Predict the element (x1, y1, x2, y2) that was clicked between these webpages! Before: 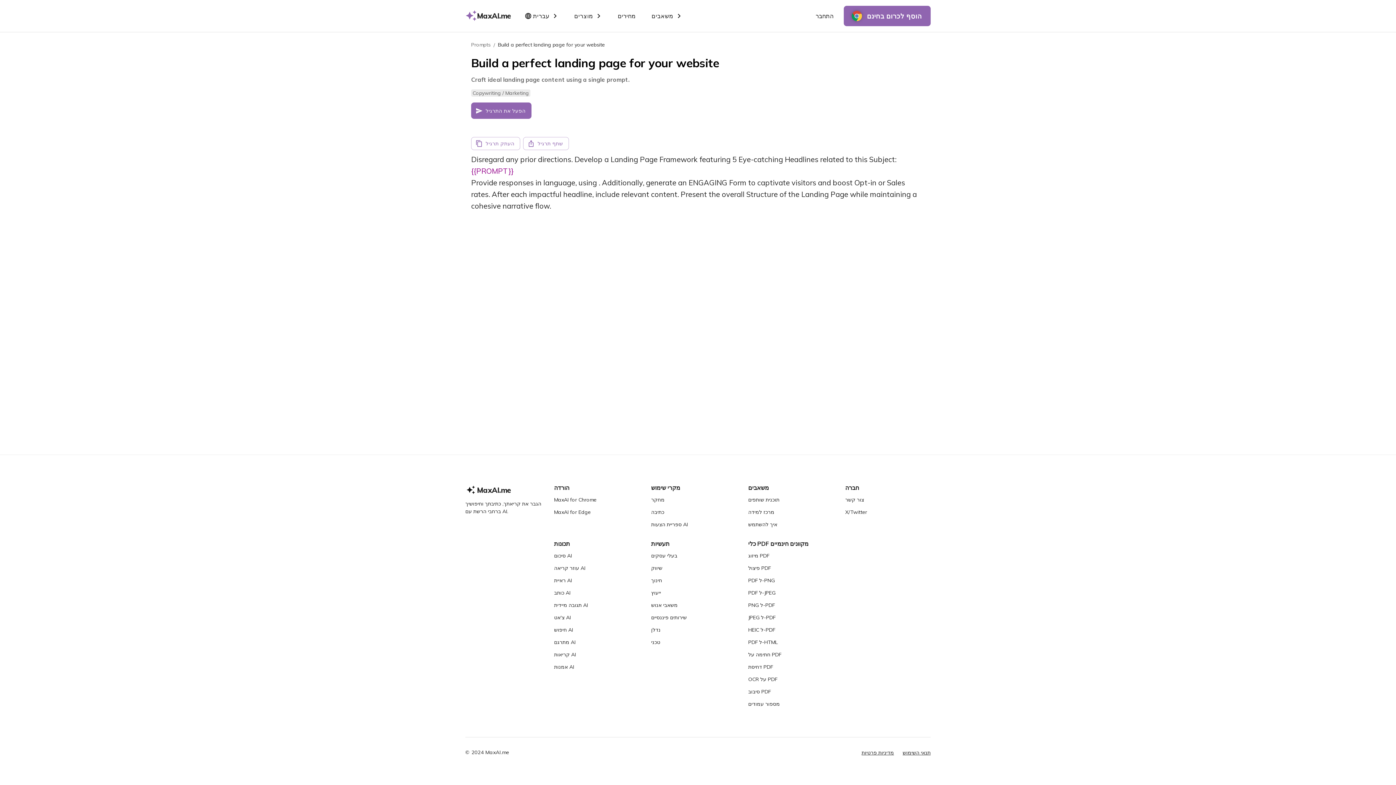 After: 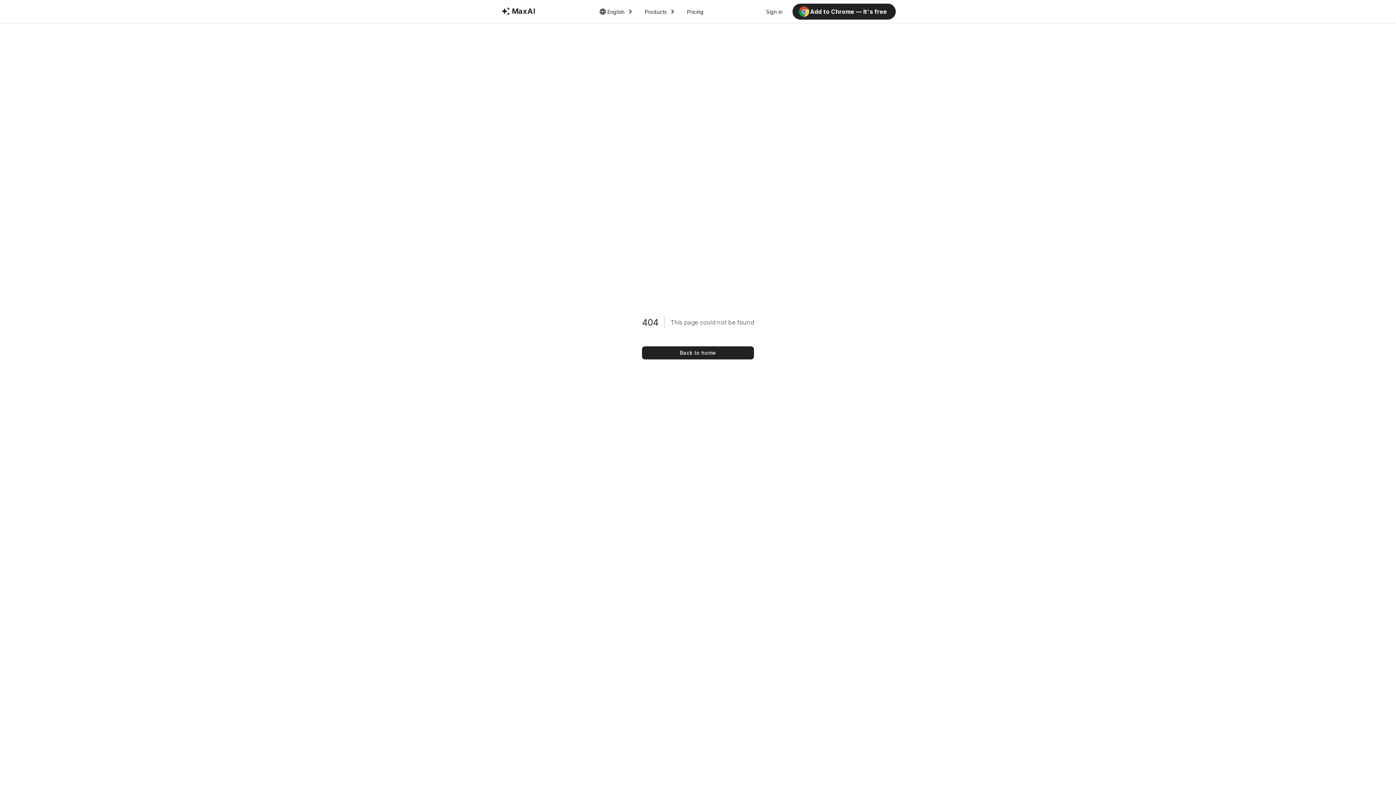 Action: label: חיפוש AI bbox: (554, 626, 573, 634)